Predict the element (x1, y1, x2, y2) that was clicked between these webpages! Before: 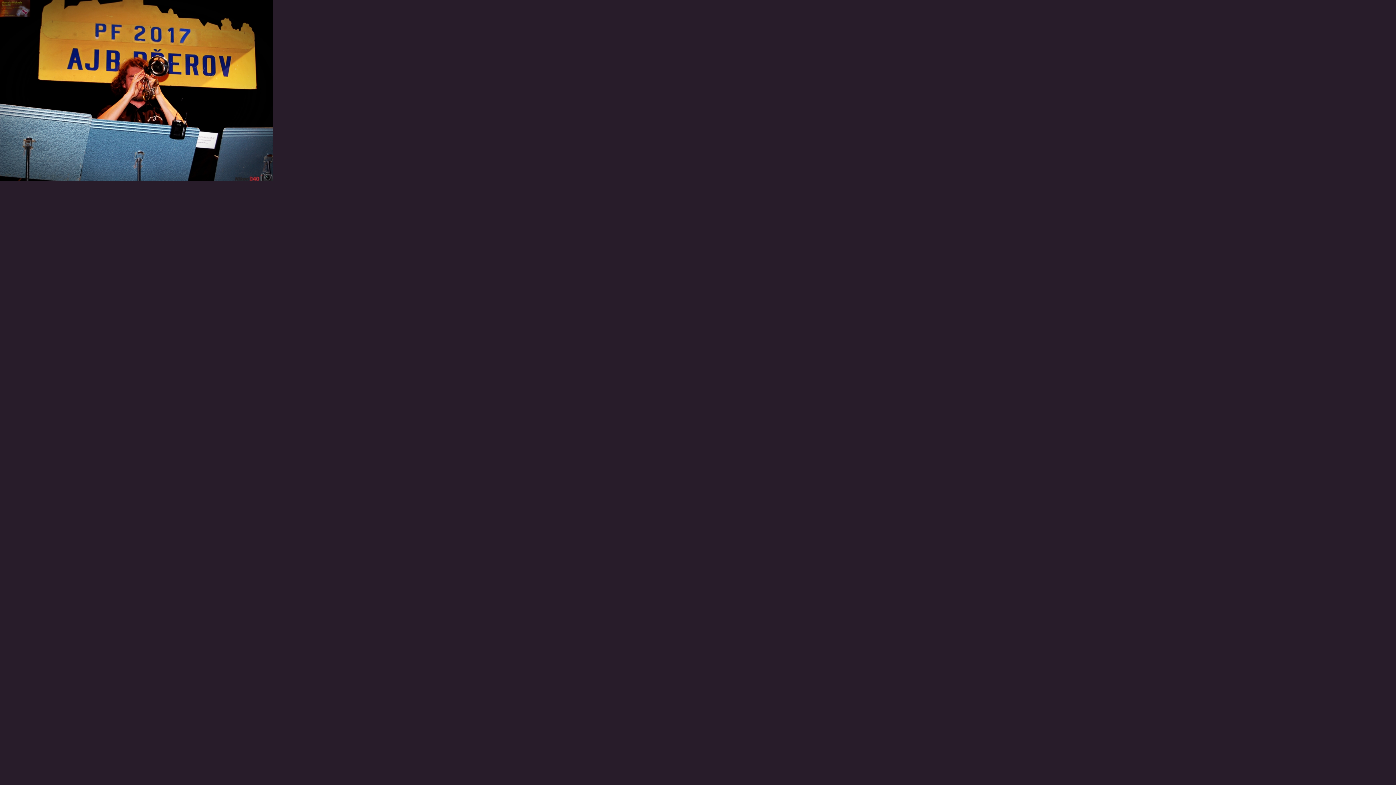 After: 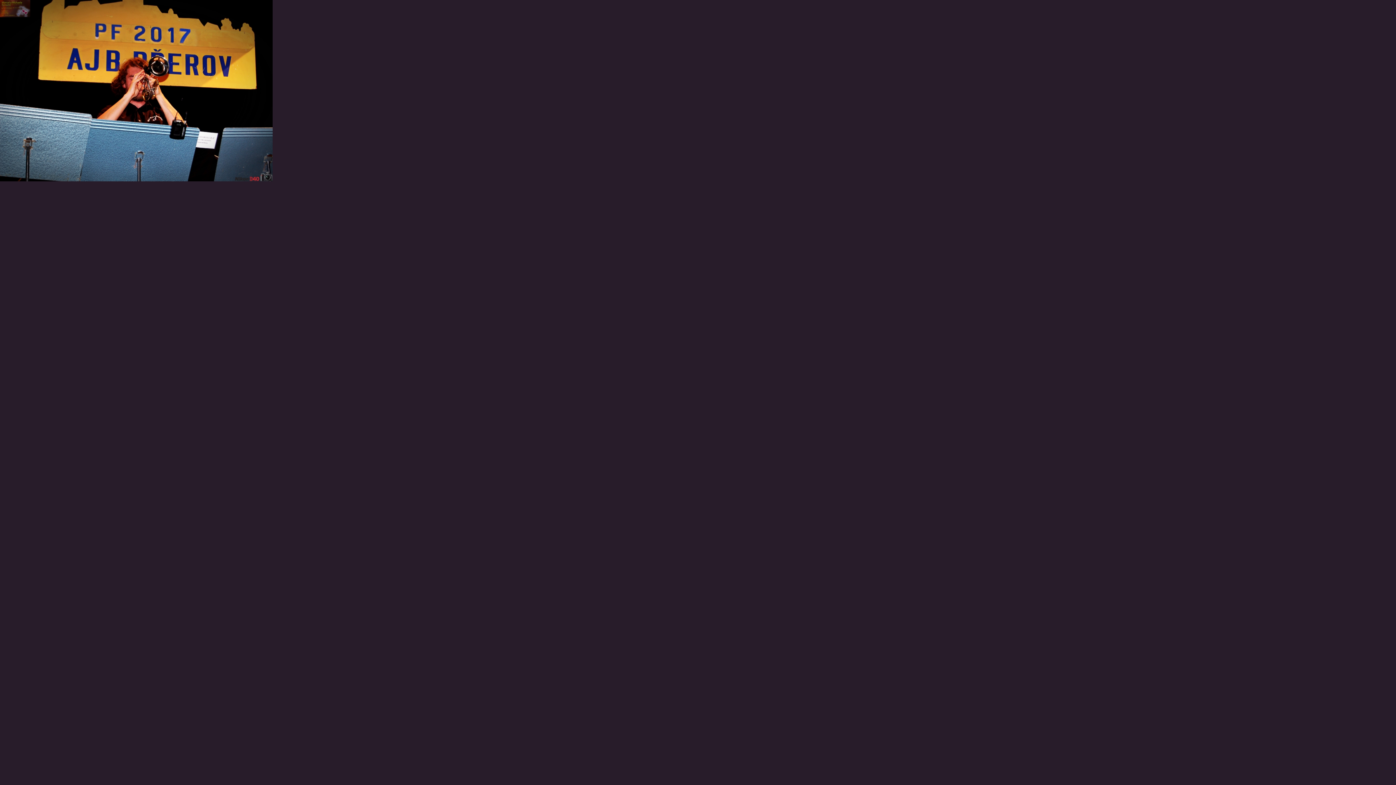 Action: bbox: (0, 0, 272, 181)